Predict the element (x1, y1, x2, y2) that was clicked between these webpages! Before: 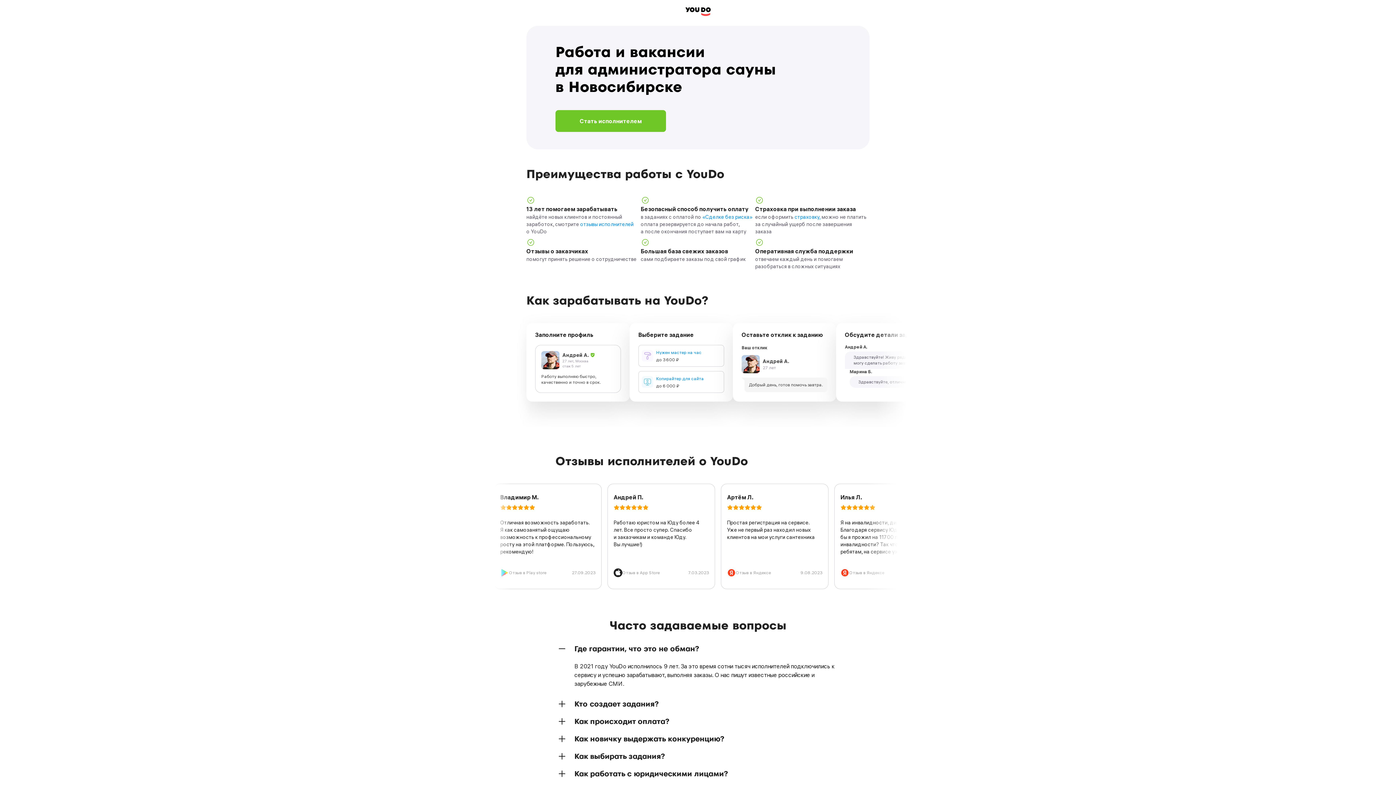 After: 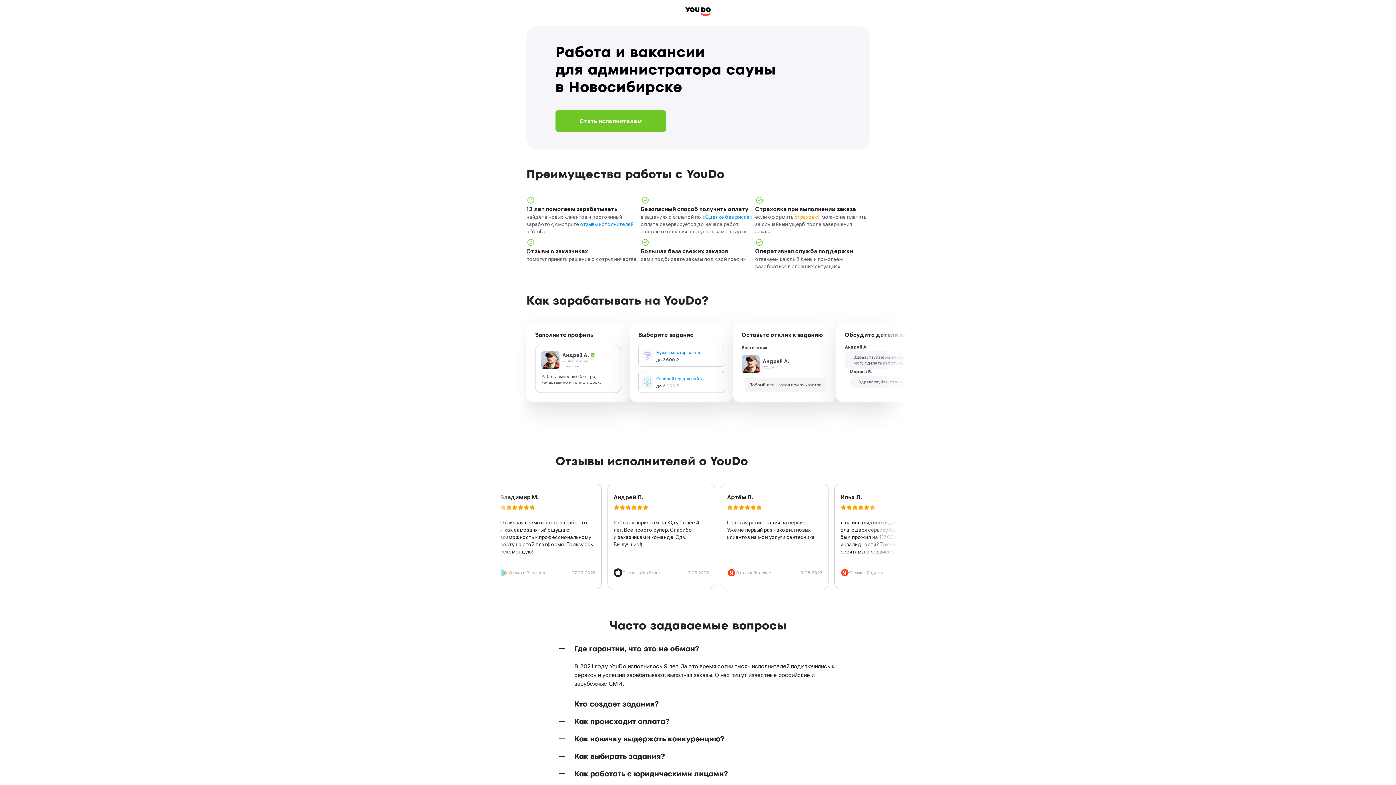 Action: bbox: (794, 213, 820, 220) label: страховку,